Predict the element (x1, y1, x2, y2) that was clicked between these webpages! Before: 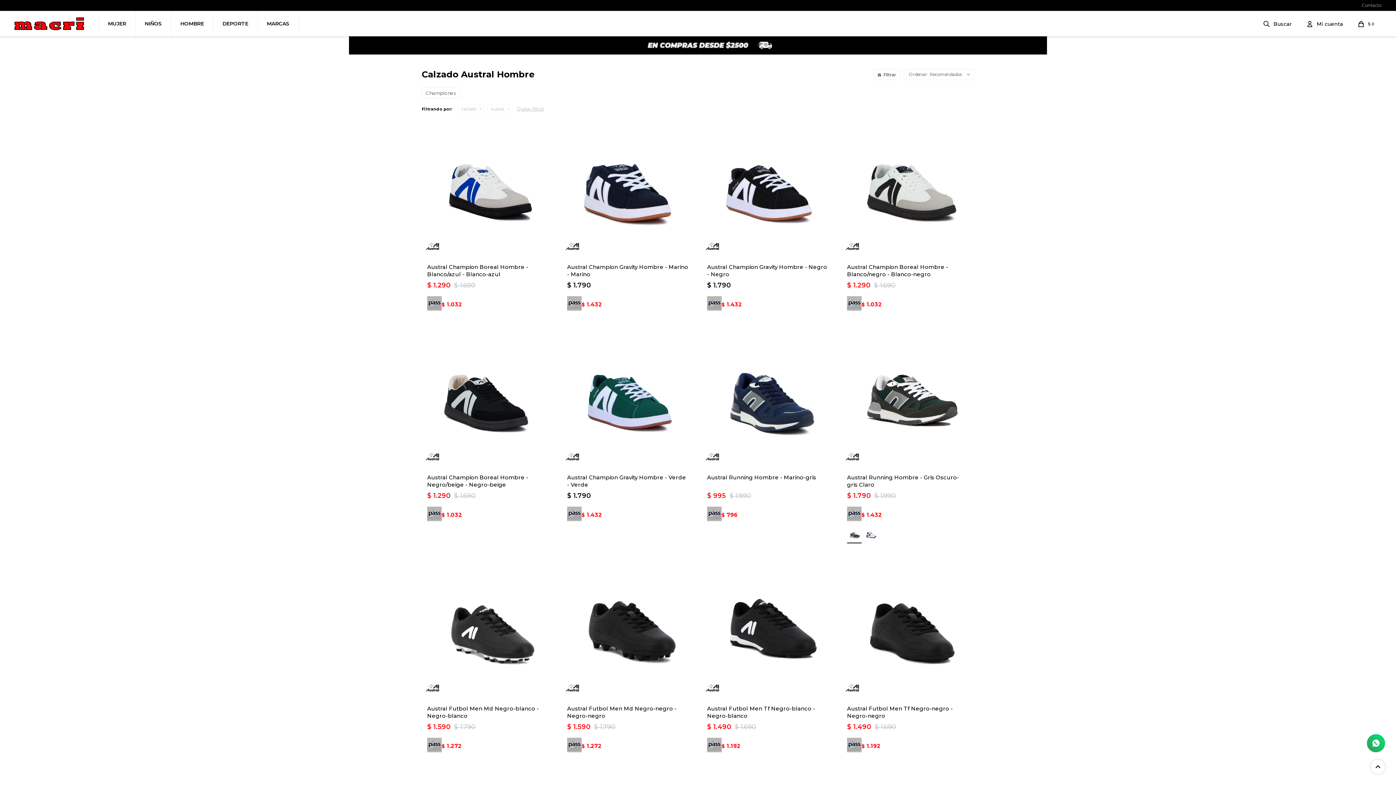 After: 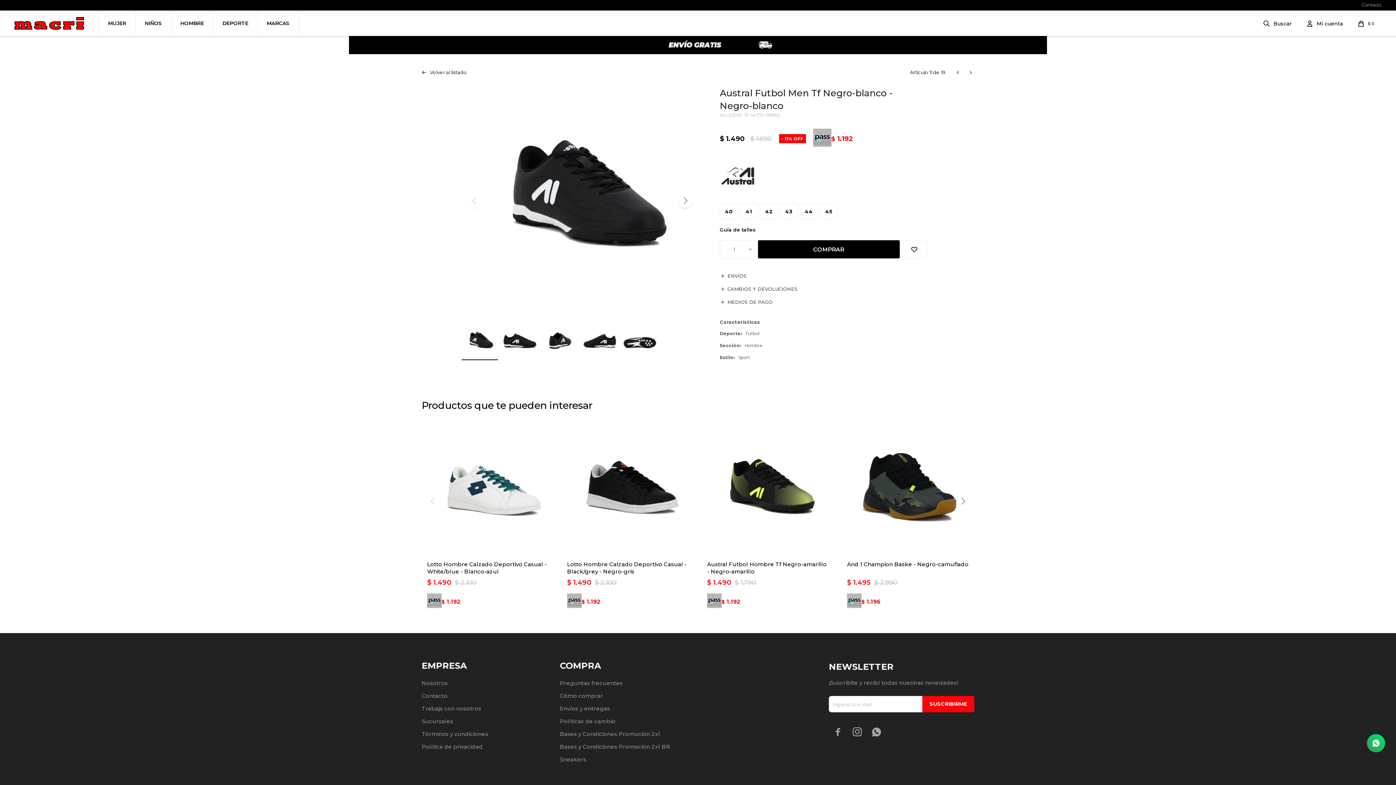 Action: label: Austral Futbol Men Tf Negro-blanco - Negro-blanco bbox: (707, 705, 829, 720)